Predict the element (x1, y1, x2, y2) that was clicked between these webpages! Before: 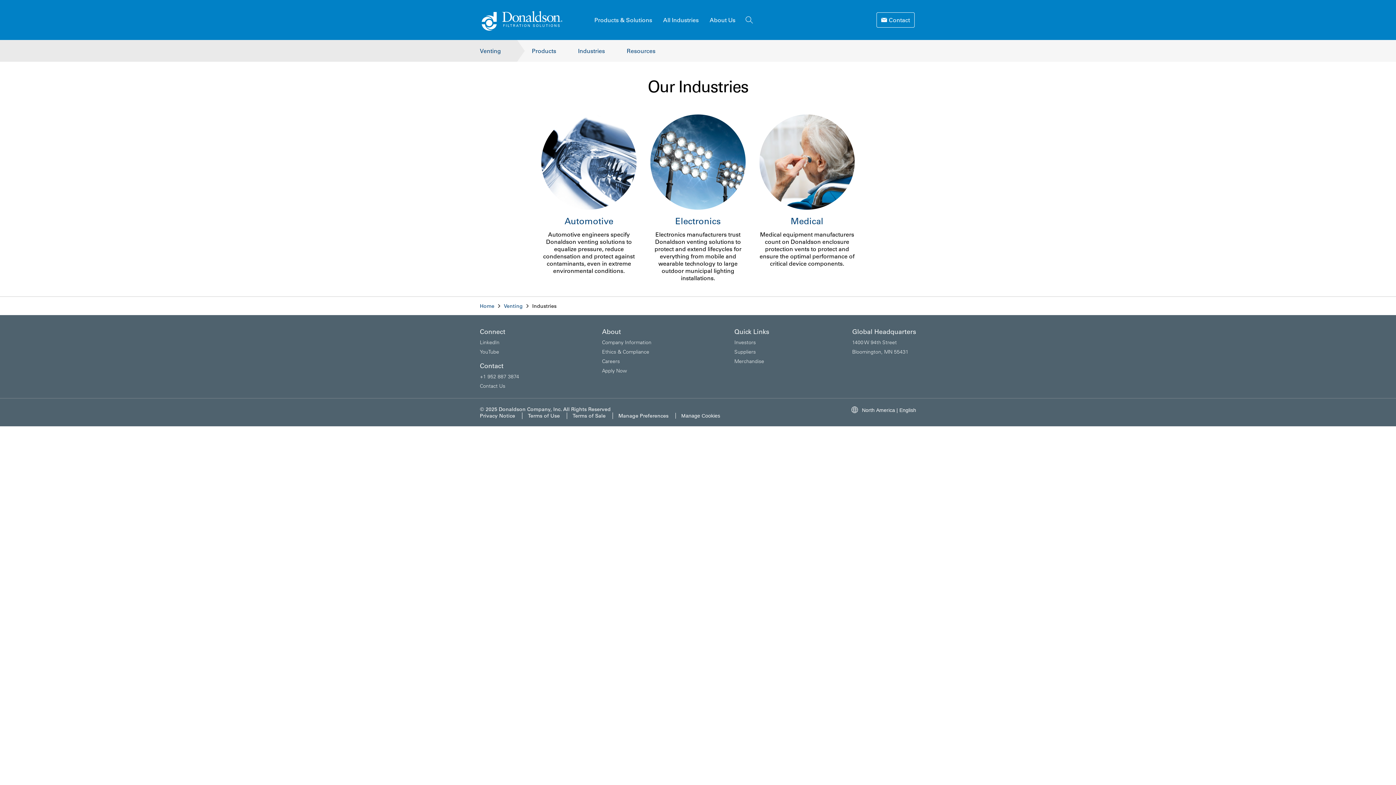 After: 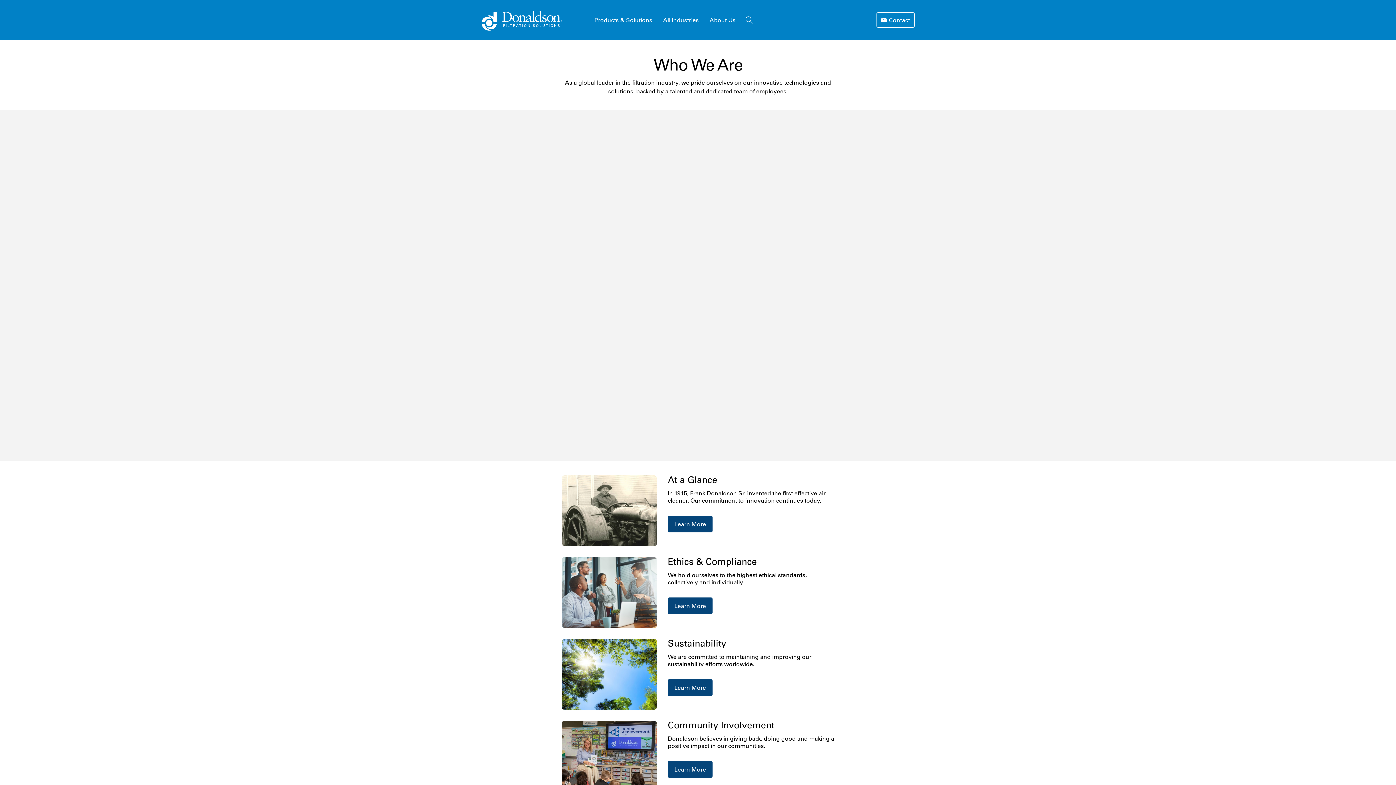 Action: bbox: (602, 339, 651, 345) label: Company Information